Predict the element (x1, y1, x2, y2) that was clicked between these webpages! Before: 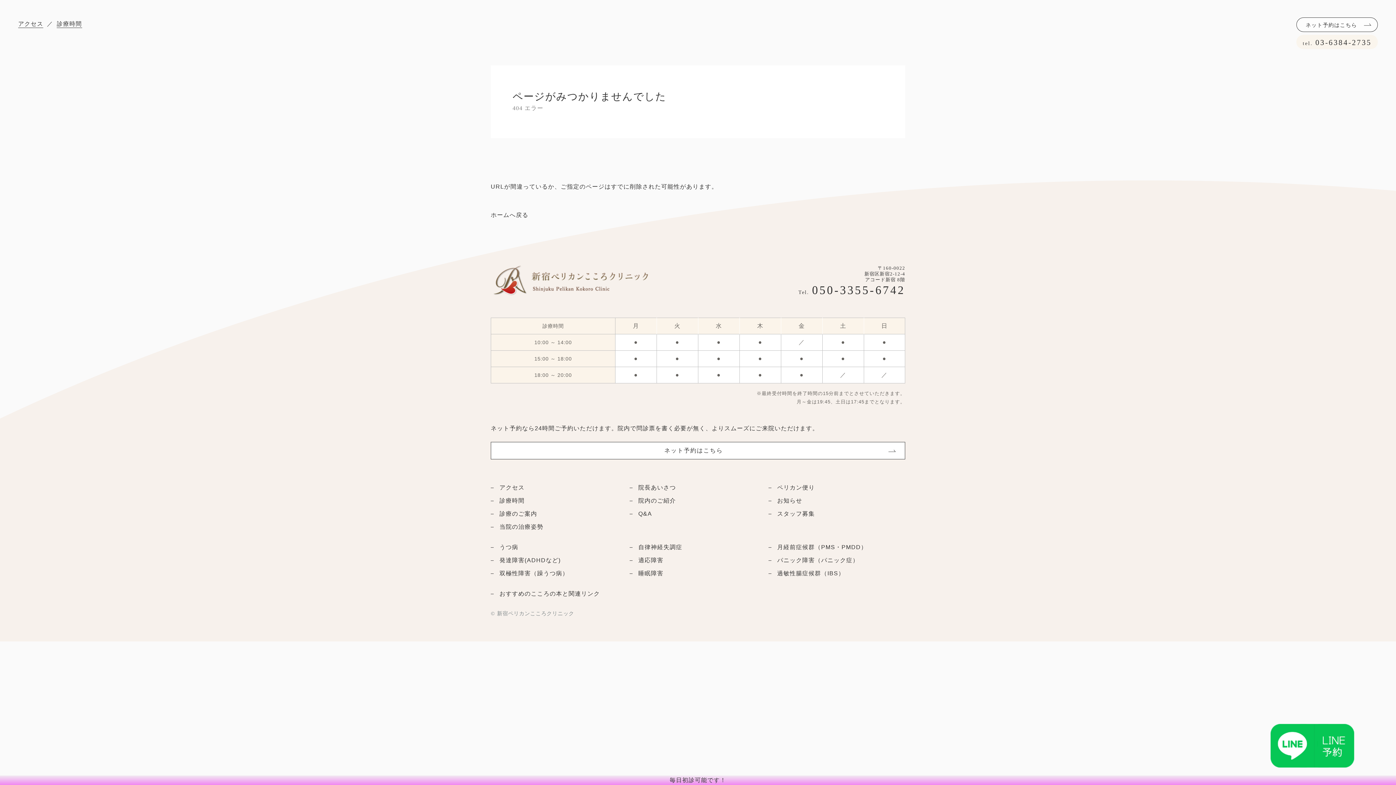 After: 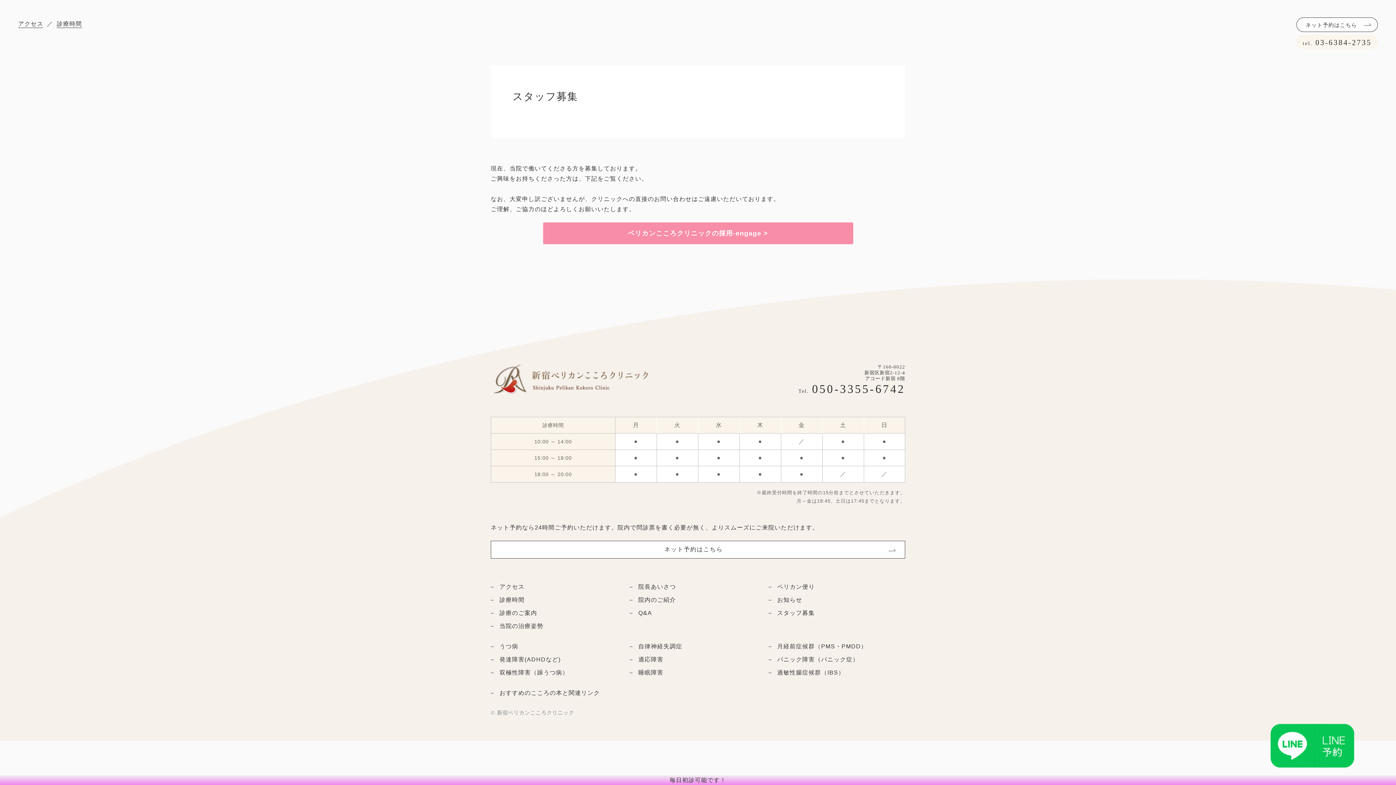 Action: label: スタッフ募集 bbox: (768, 509, 815, 519)